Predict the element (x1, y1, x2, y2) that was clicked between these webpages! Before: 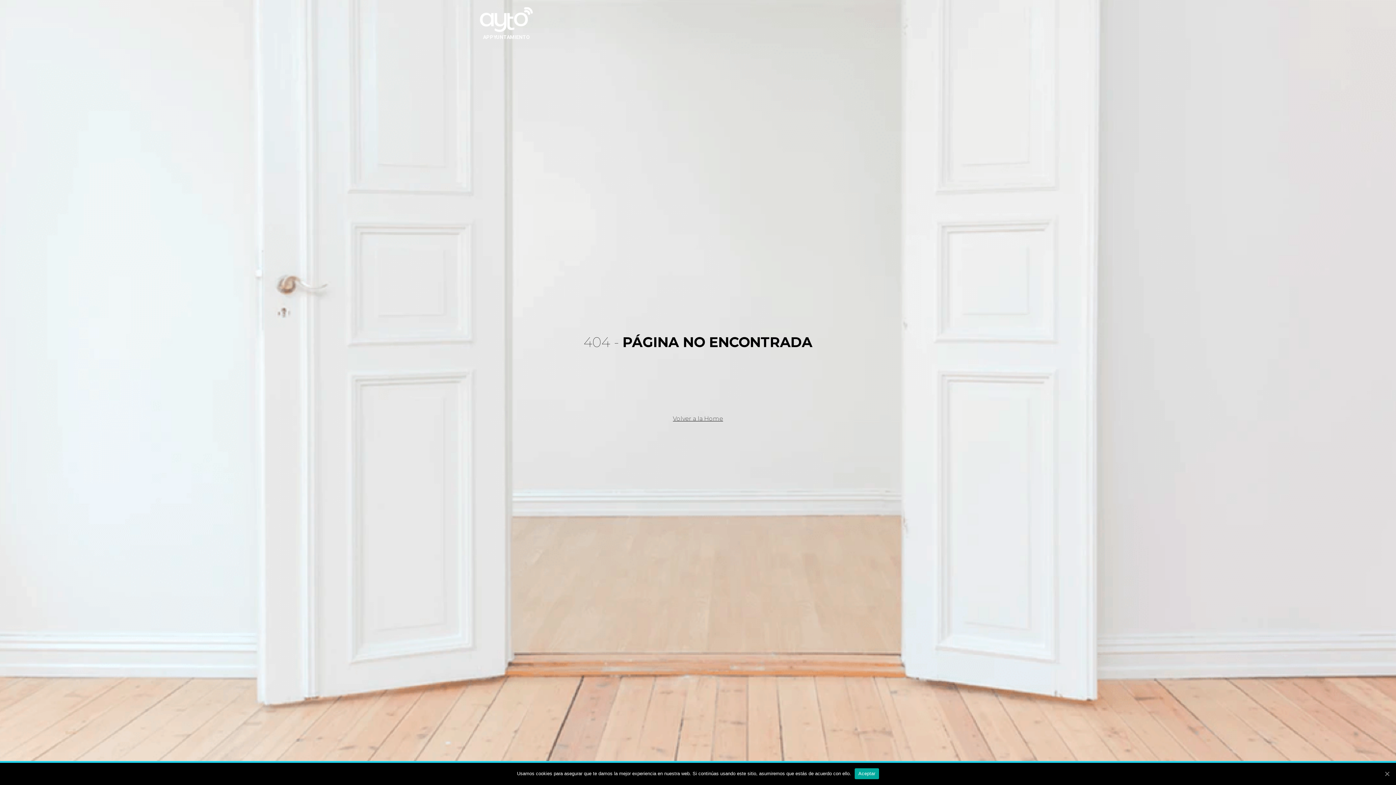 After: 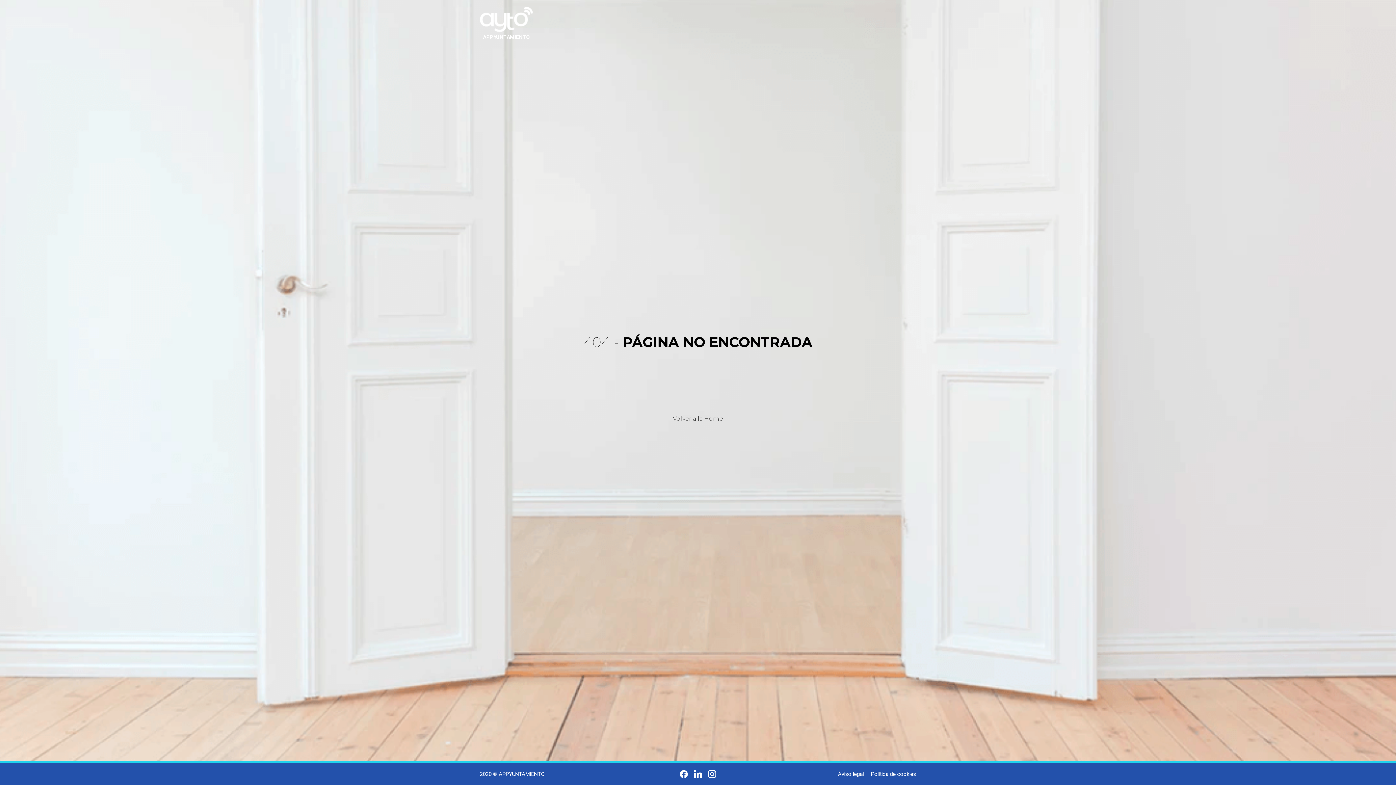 Action: label: Aceptar bbox: (1383, 770, 1390, 777)